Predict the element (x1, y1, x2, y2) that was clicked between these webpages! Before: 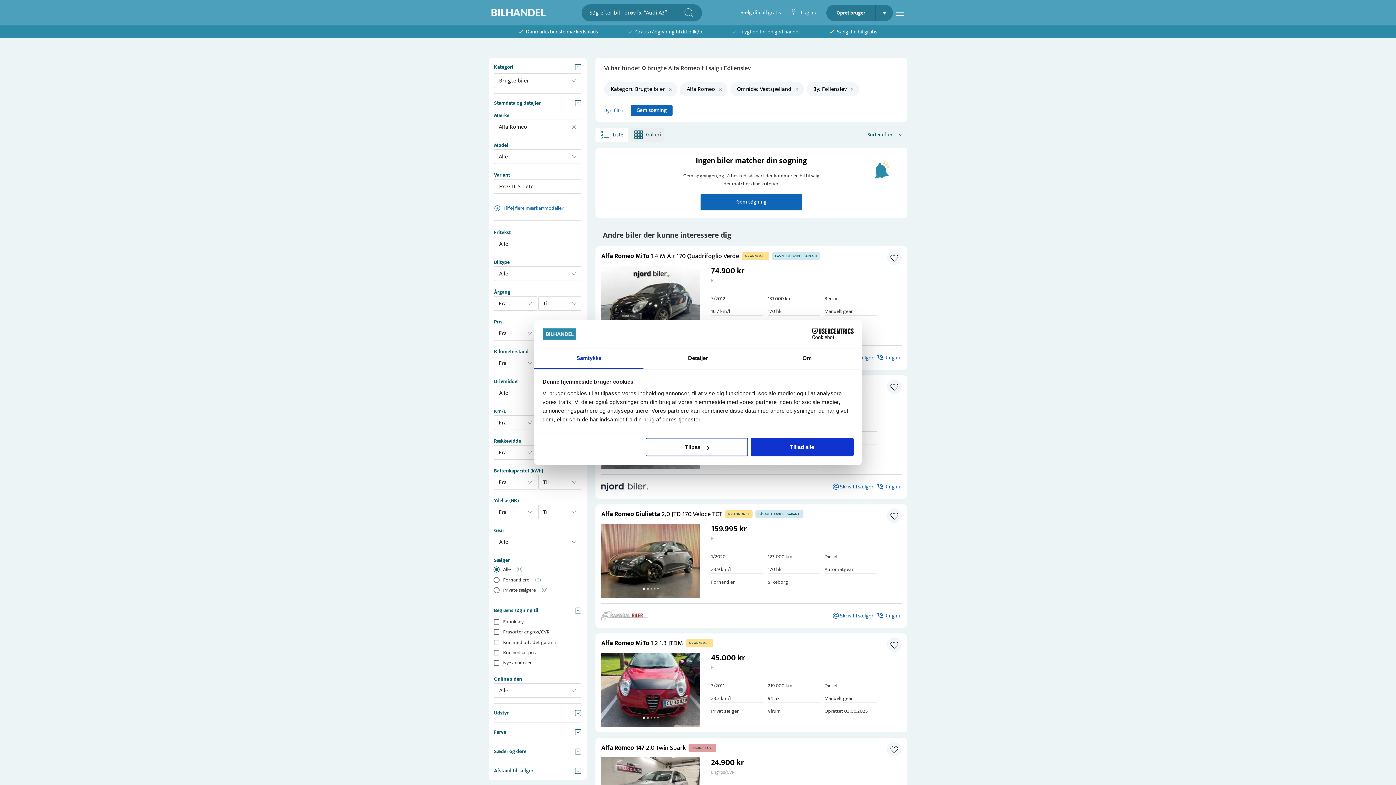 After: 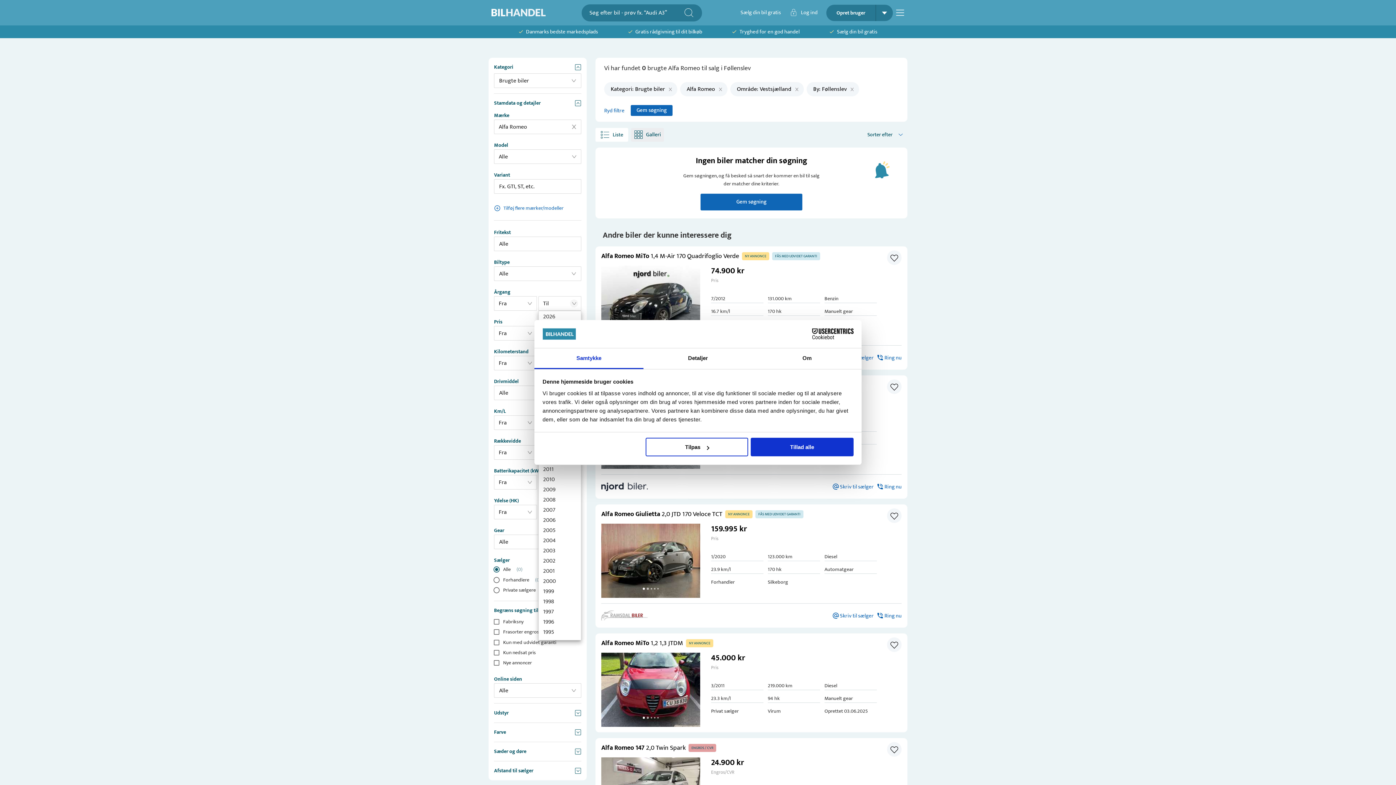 Action: bbox: (570, 299, 578, 307)